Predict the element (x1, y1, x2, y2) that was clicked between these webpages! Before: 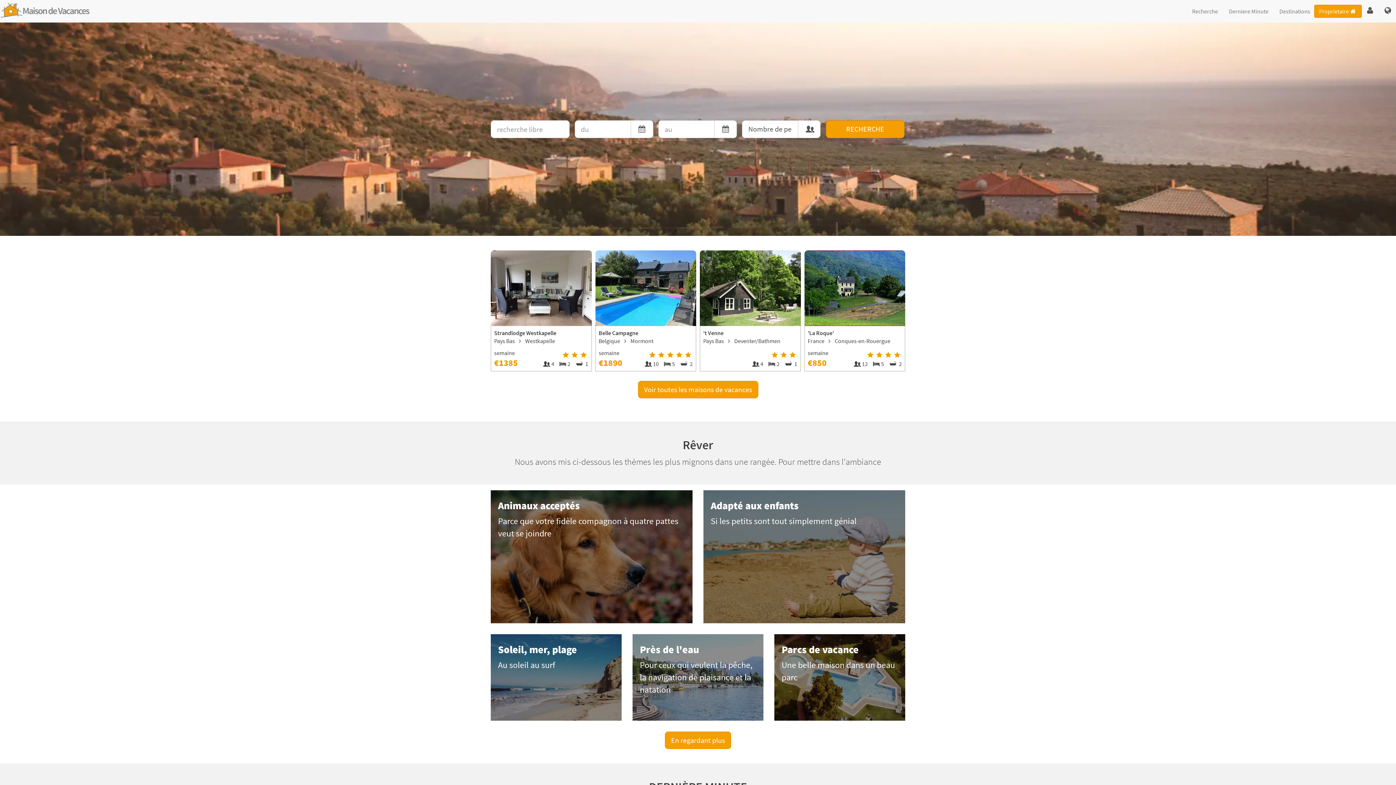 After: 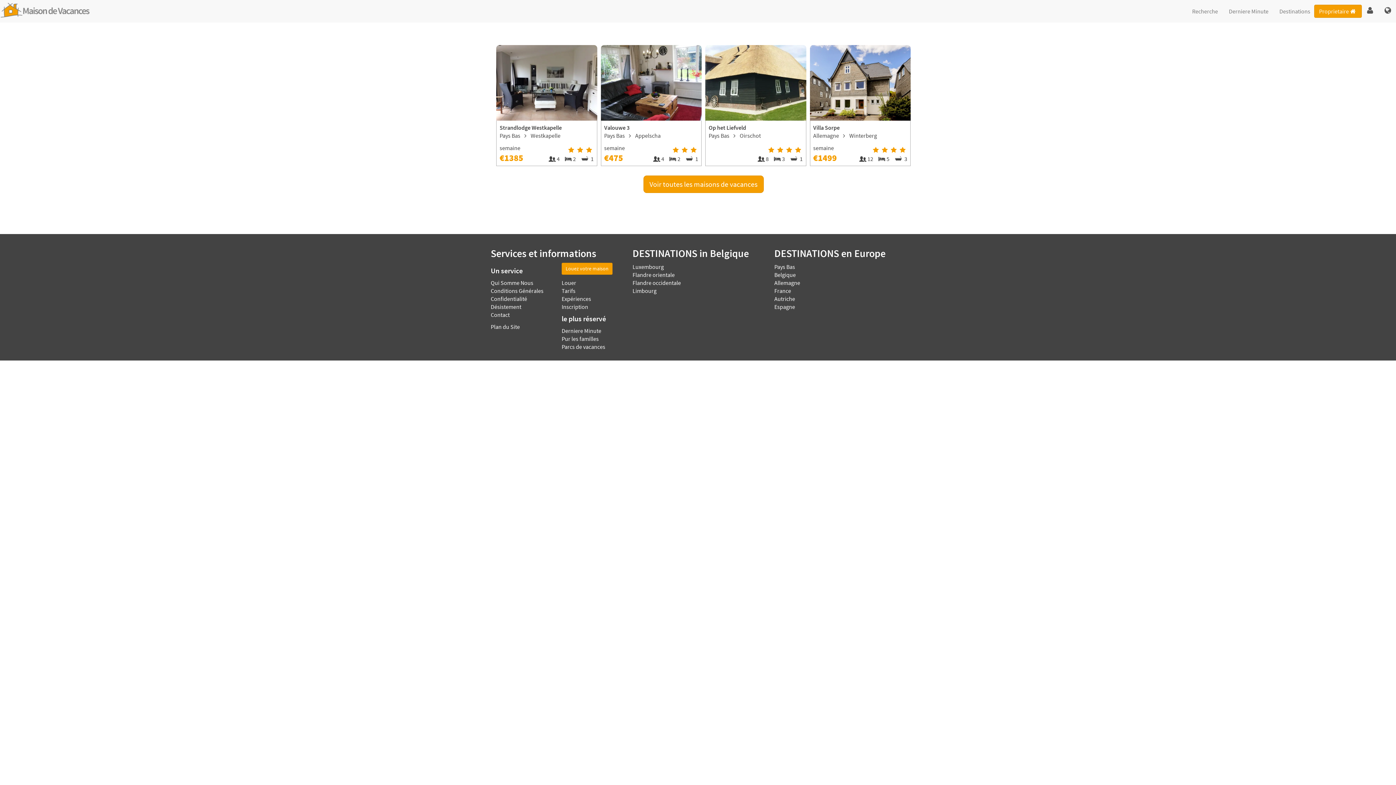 Action: bbox: (1274, 0, 1316, 22) label: Destinations